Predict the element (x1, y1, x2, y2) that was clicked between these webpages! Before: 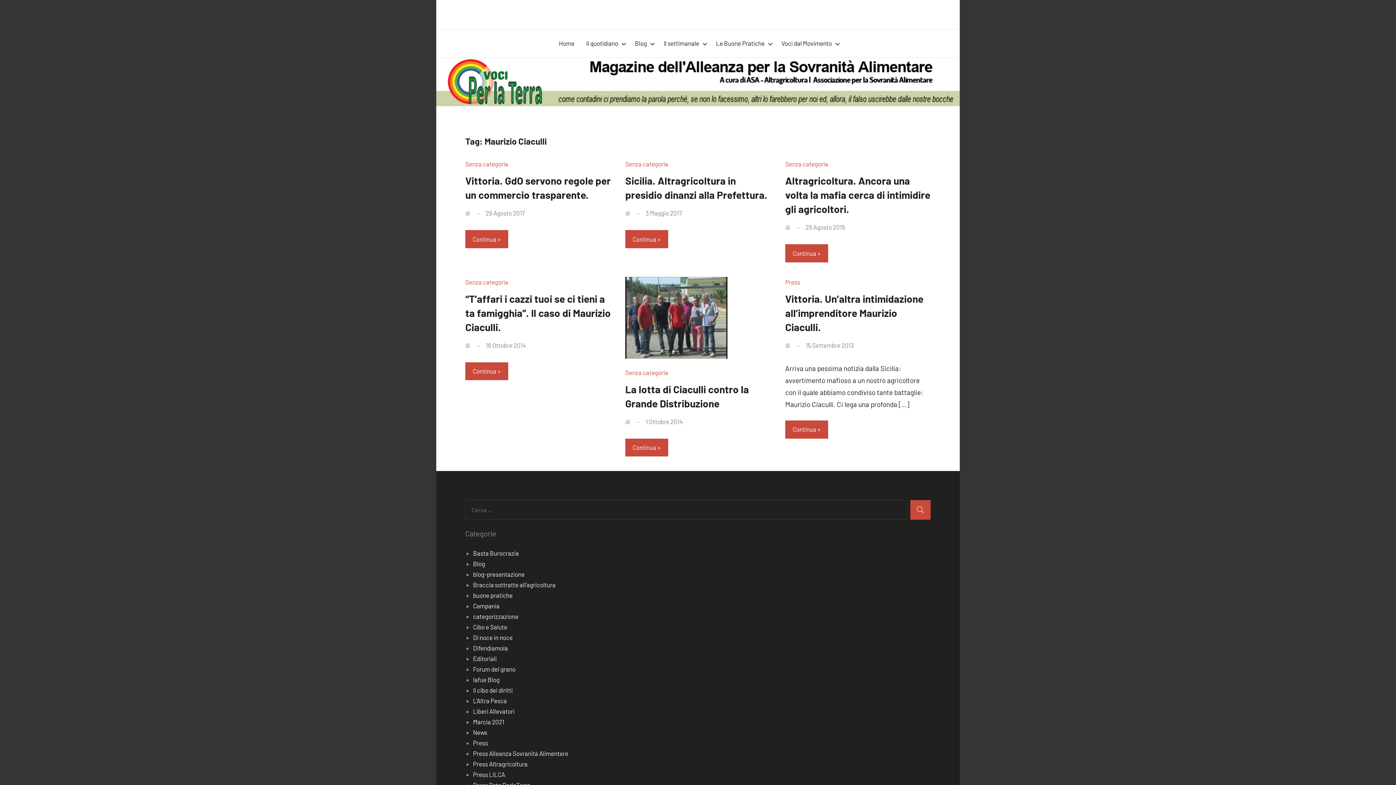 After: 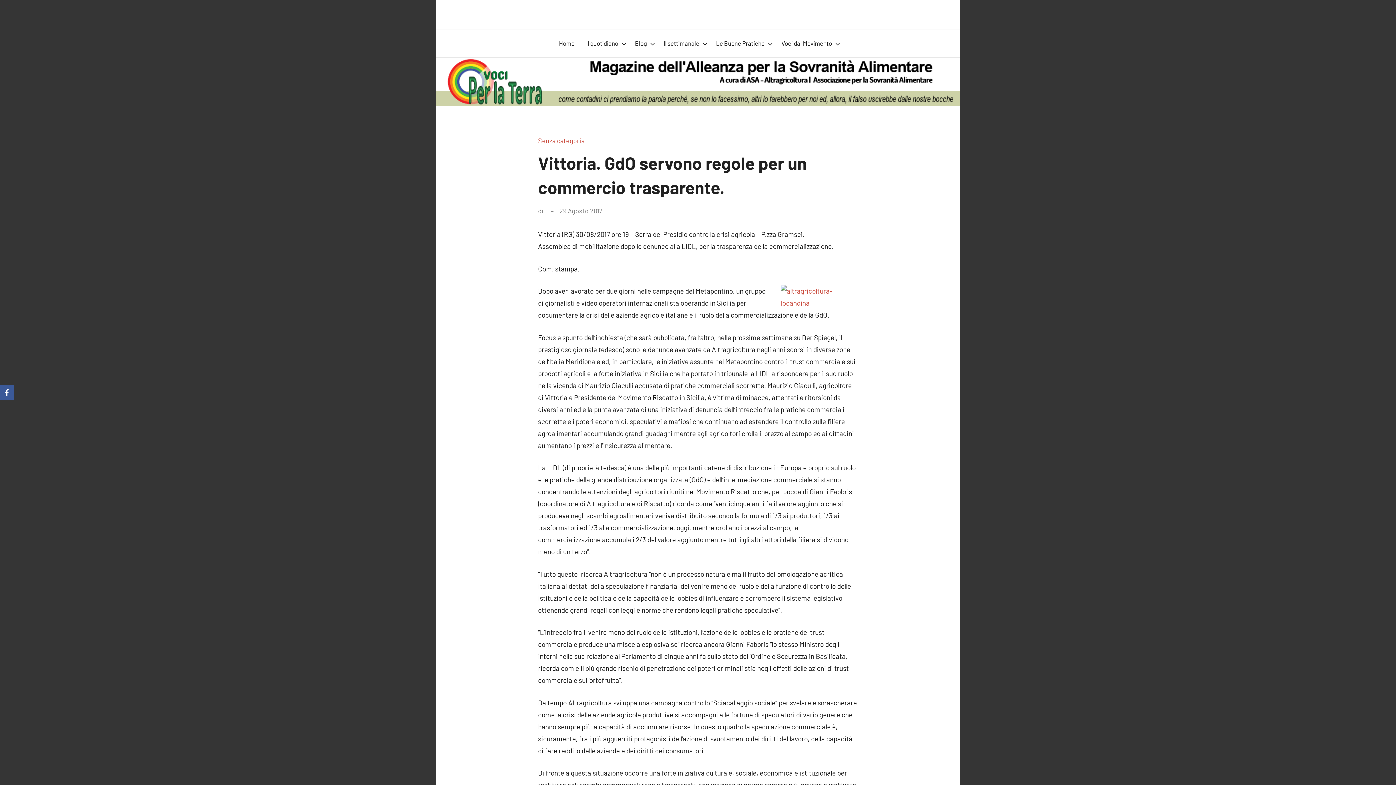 Action: label: 29 Agosto 2017 bbox: (485, 209, 525, 216)